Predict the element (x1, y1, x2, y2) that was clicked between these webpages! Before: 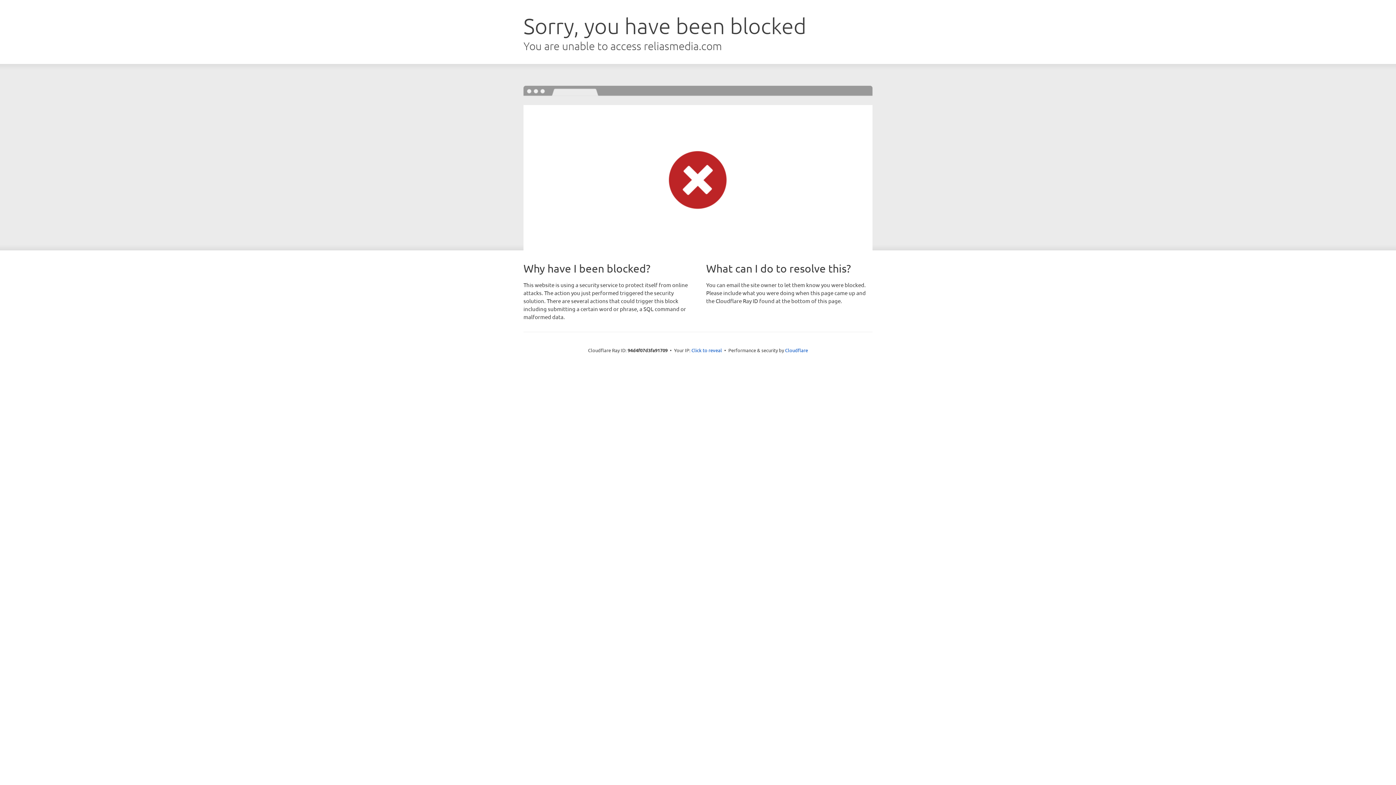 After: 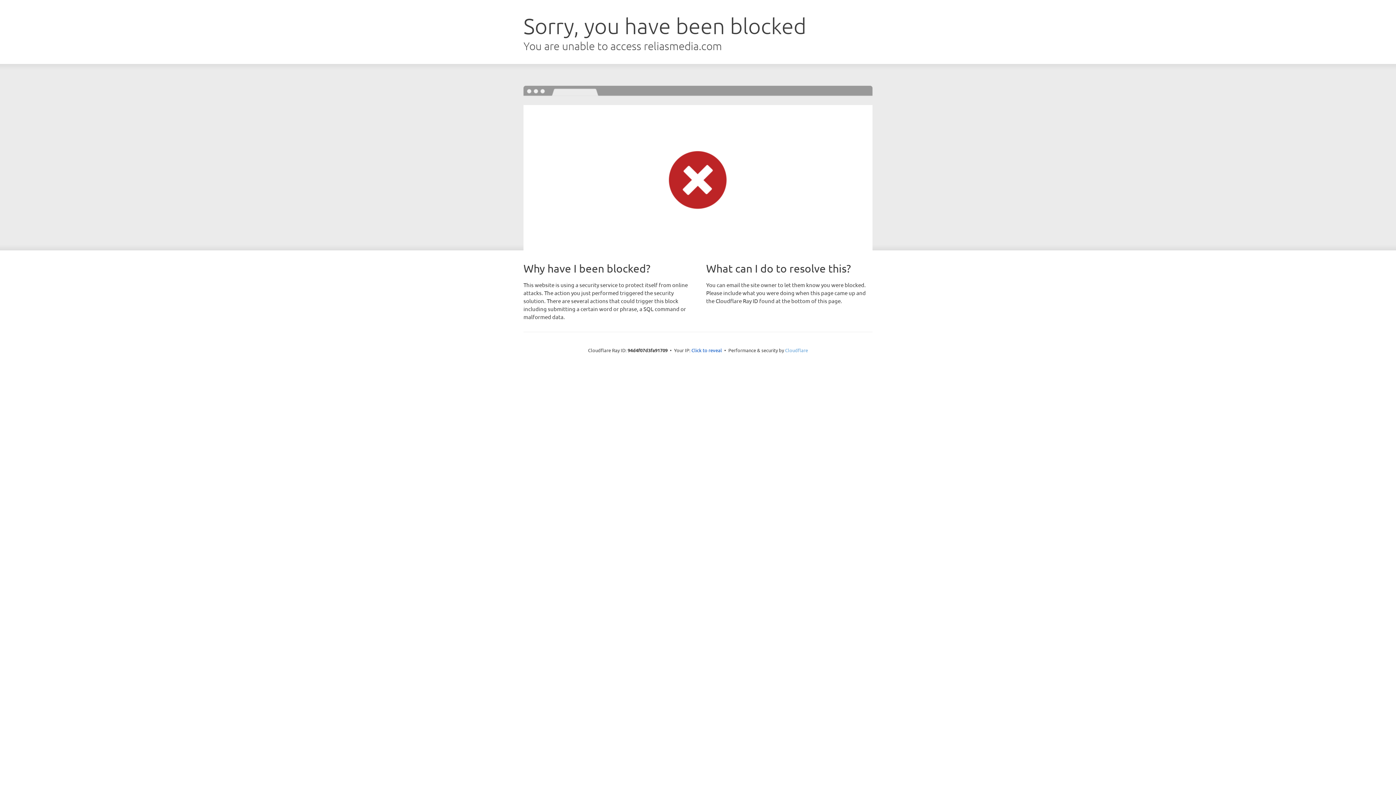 Action: bbox: (785, 347, 808, 353) label: Cloudflare